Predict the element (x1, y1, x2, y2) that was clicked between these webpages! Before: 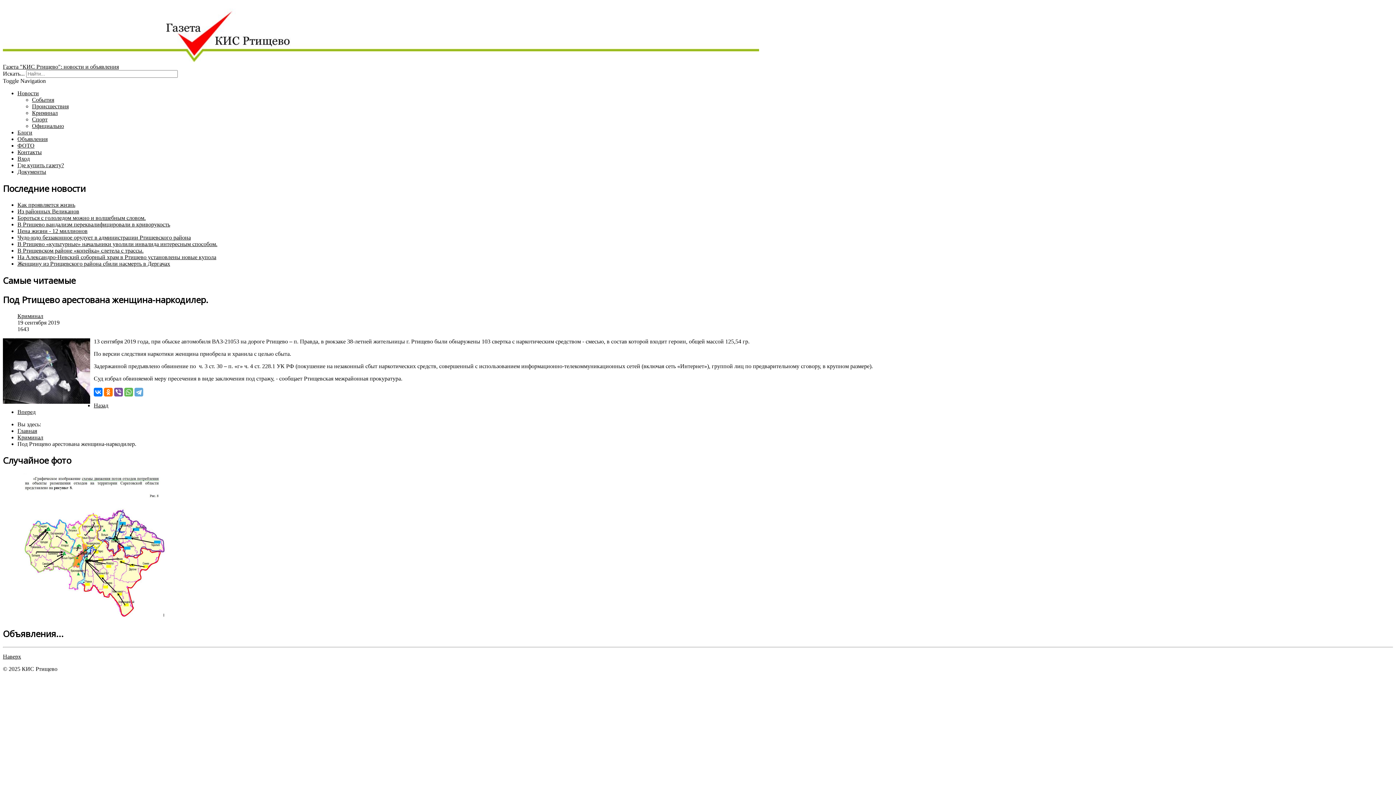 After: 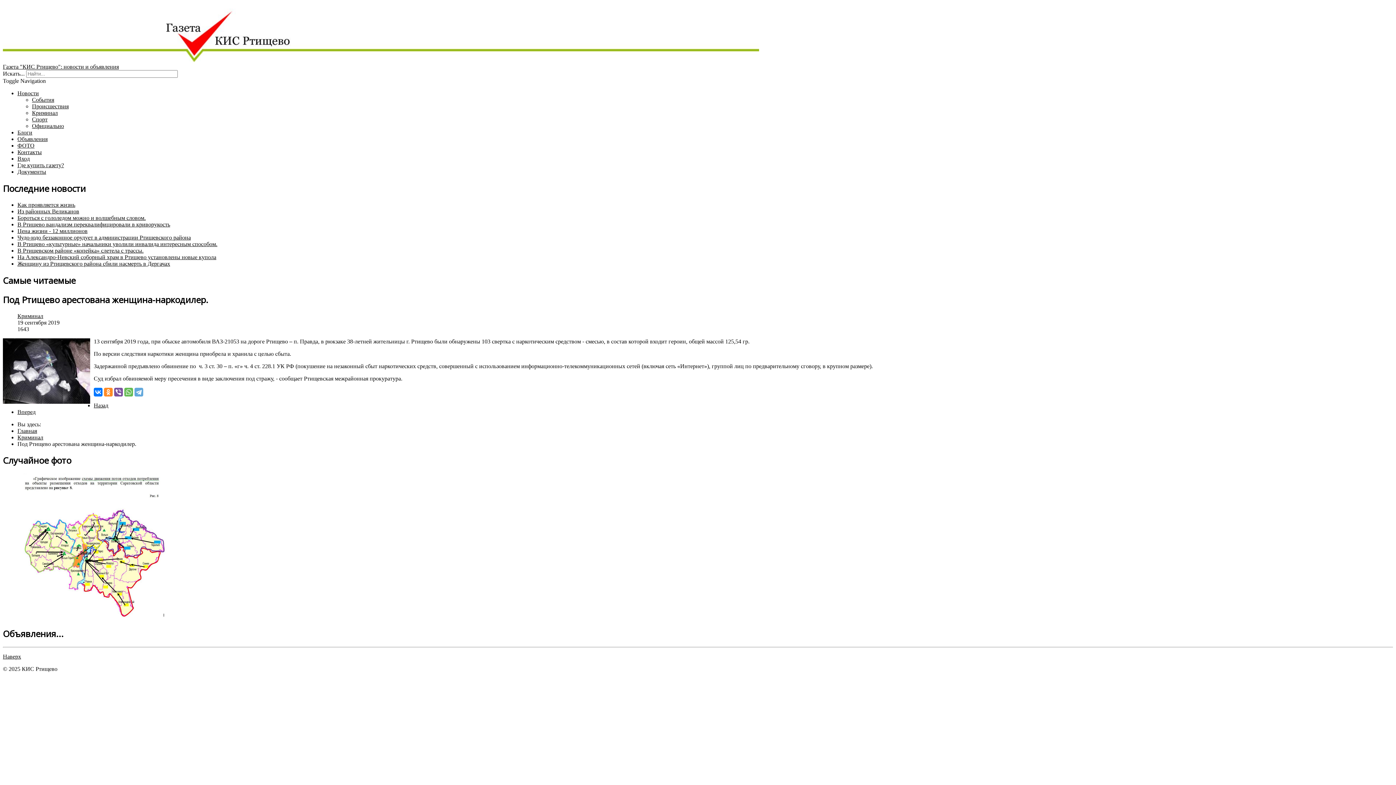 Action: bbox: (104, 387, 112, 396)